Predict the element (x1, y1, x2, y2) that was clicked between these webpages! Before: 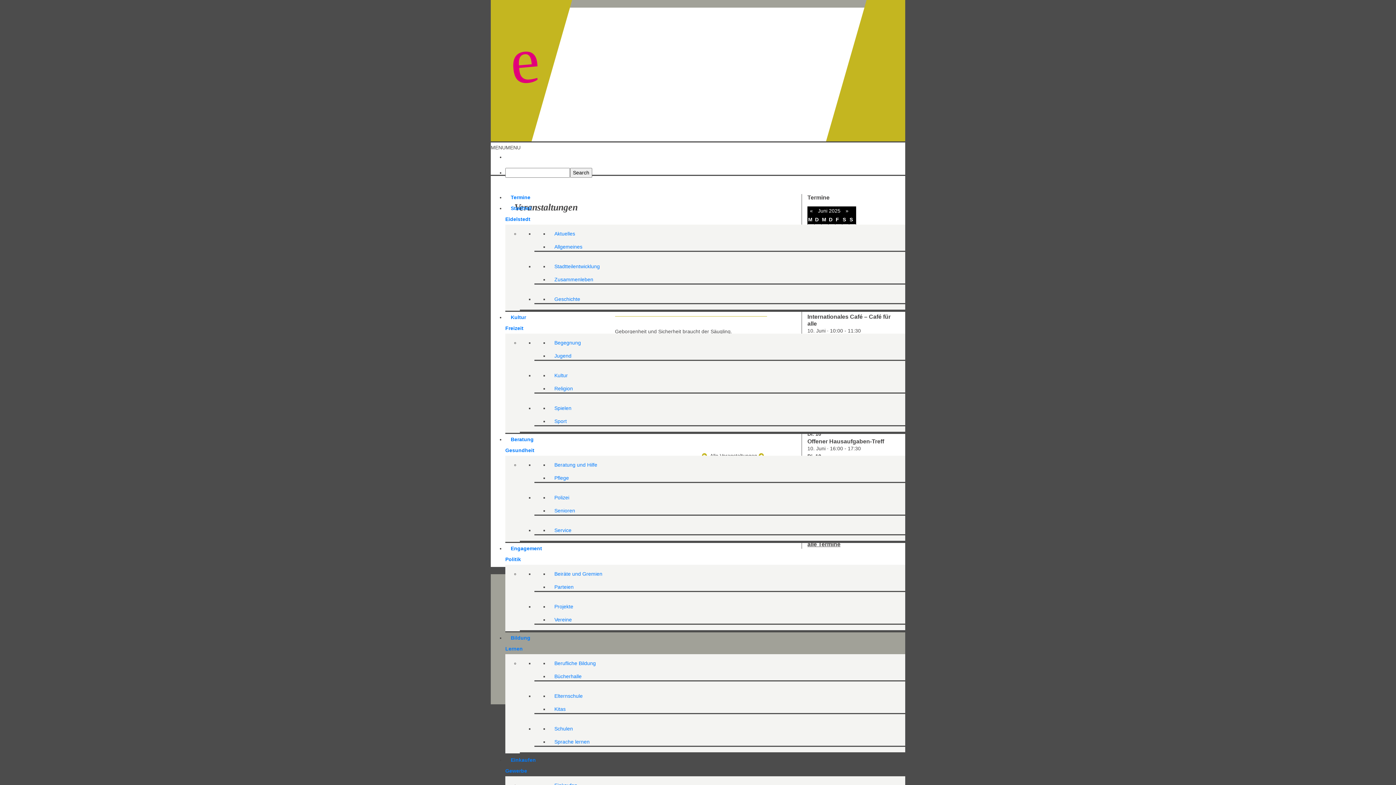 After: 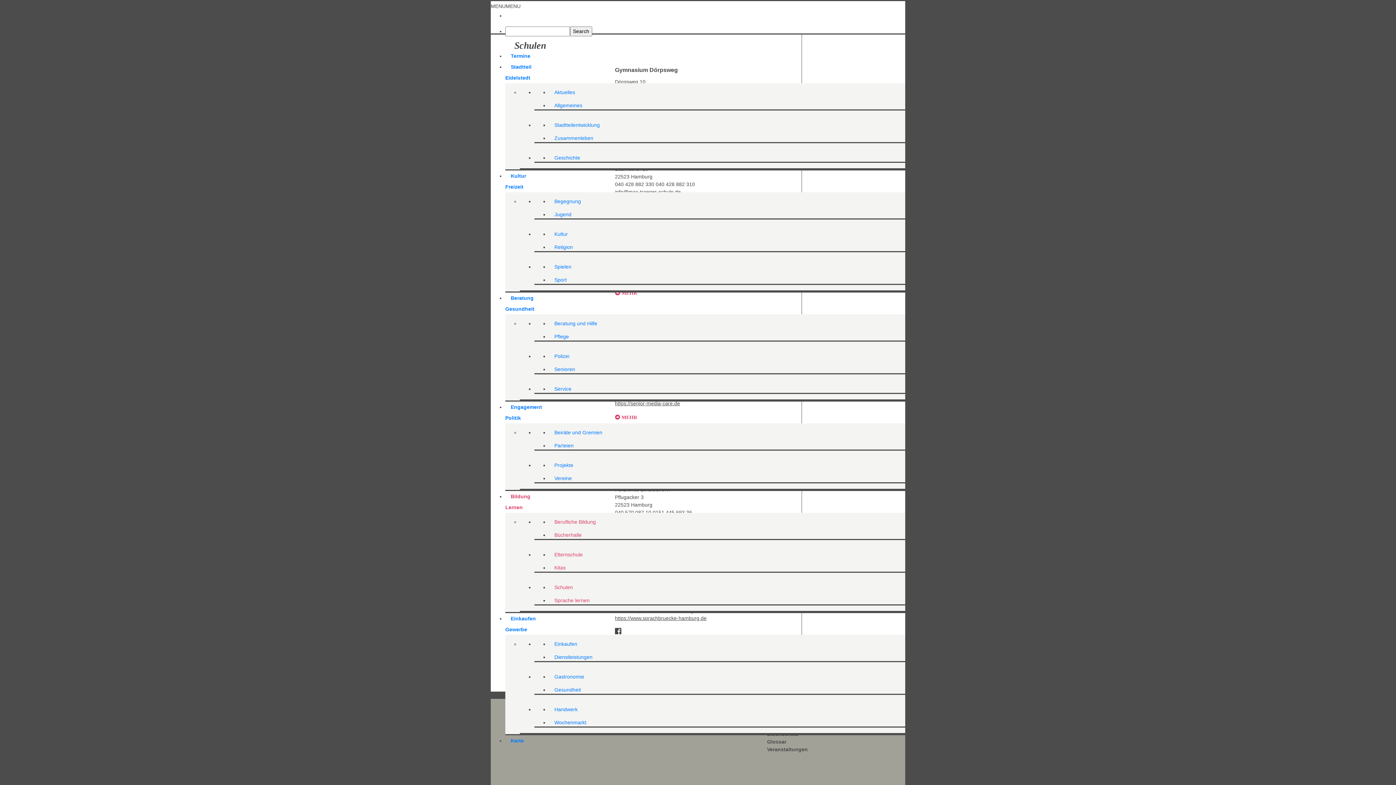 Action: label: Schulen bbox: (554, 726, 573, 732)